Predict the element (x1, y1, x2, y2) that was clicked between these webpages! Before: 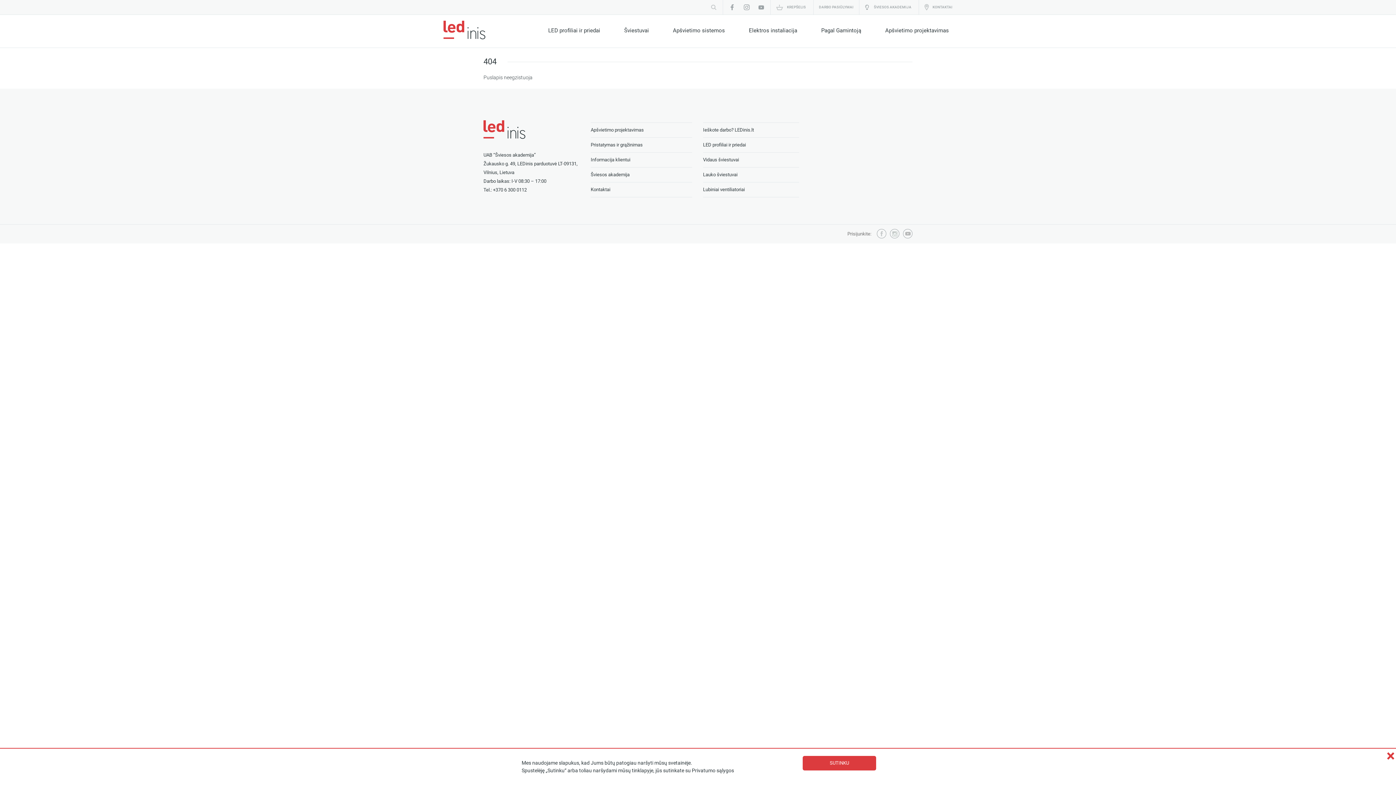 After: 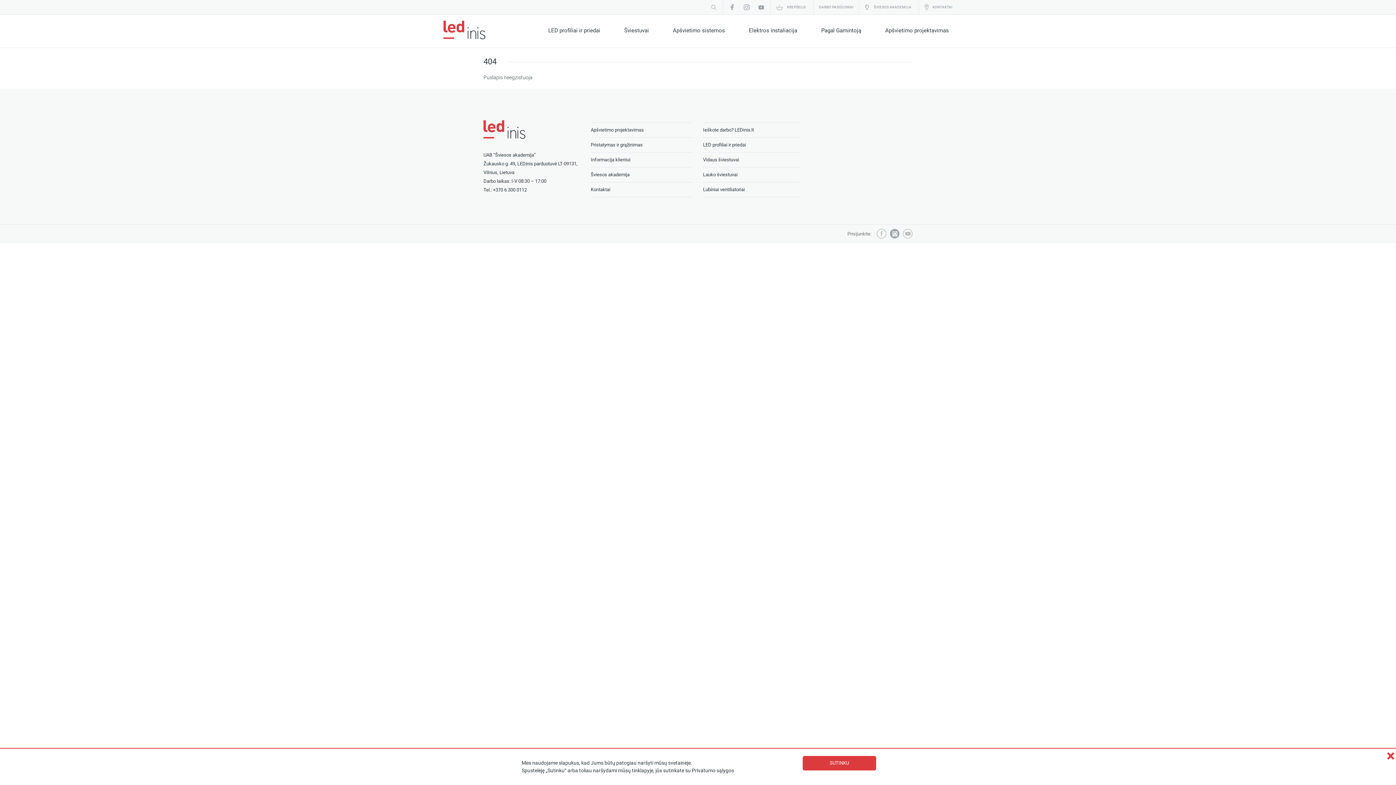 Action: bbox: (890, 229, 899, 238)